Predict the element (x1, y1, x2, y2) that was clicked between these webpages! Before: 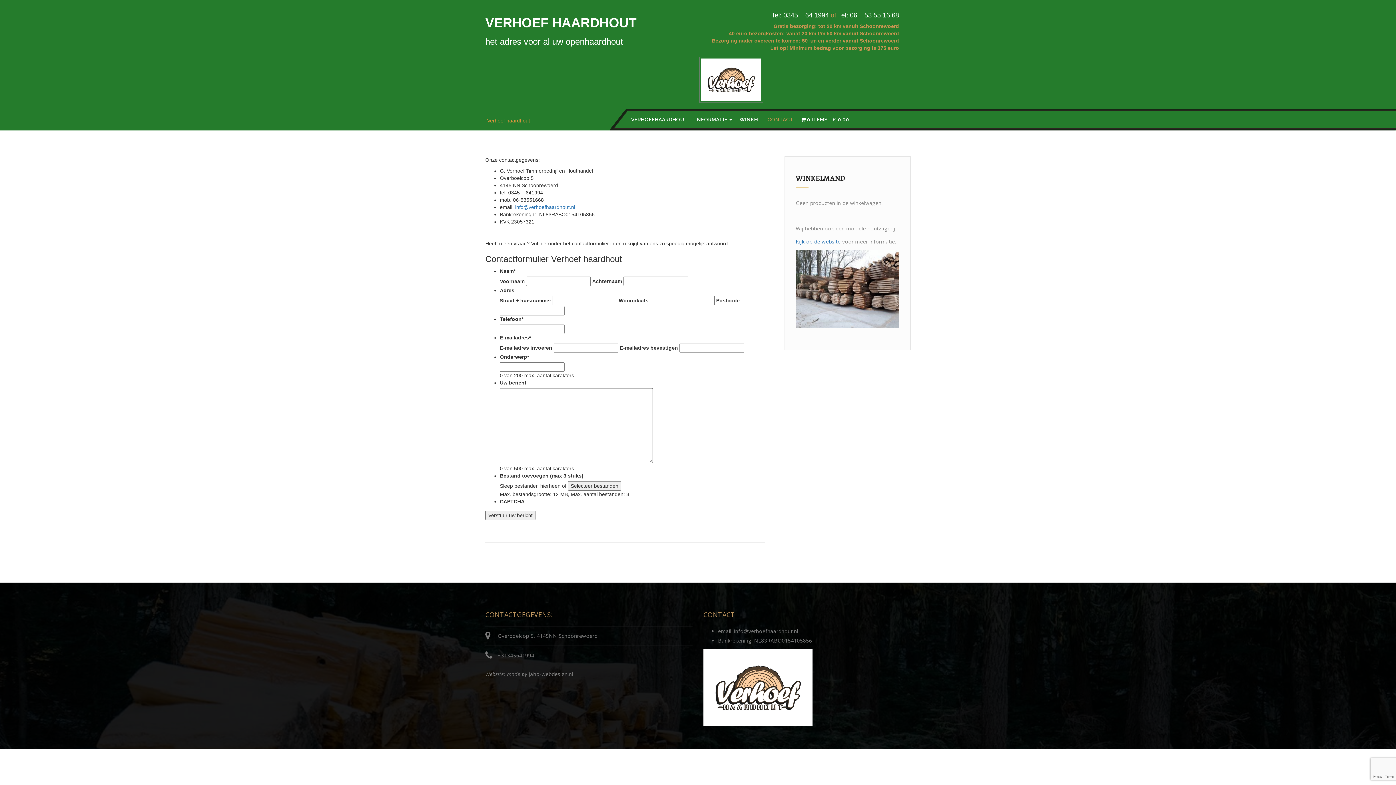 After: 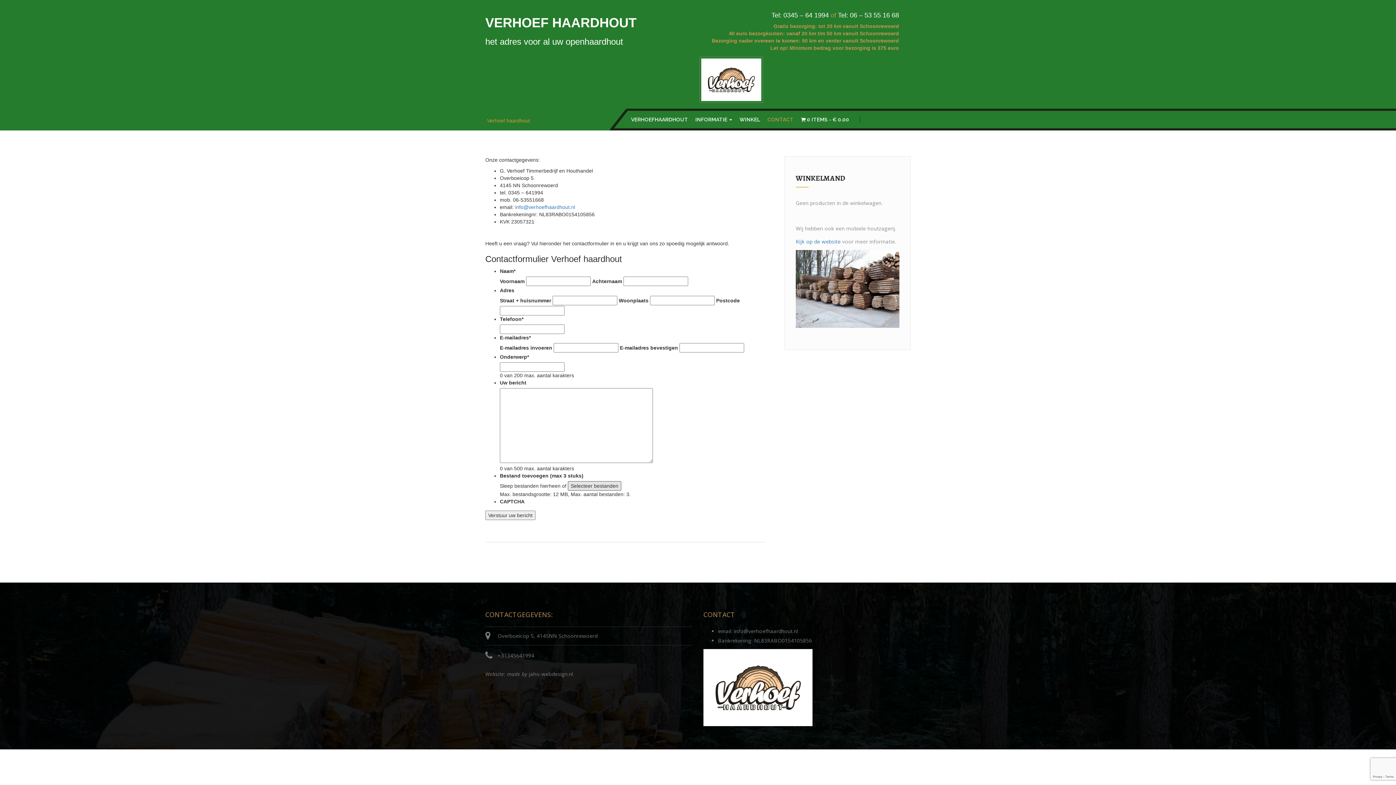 Action: label: selecteer bestanden, bestand toevoegen (max 3 stuks) bbox: (568, 481, 621, 490)